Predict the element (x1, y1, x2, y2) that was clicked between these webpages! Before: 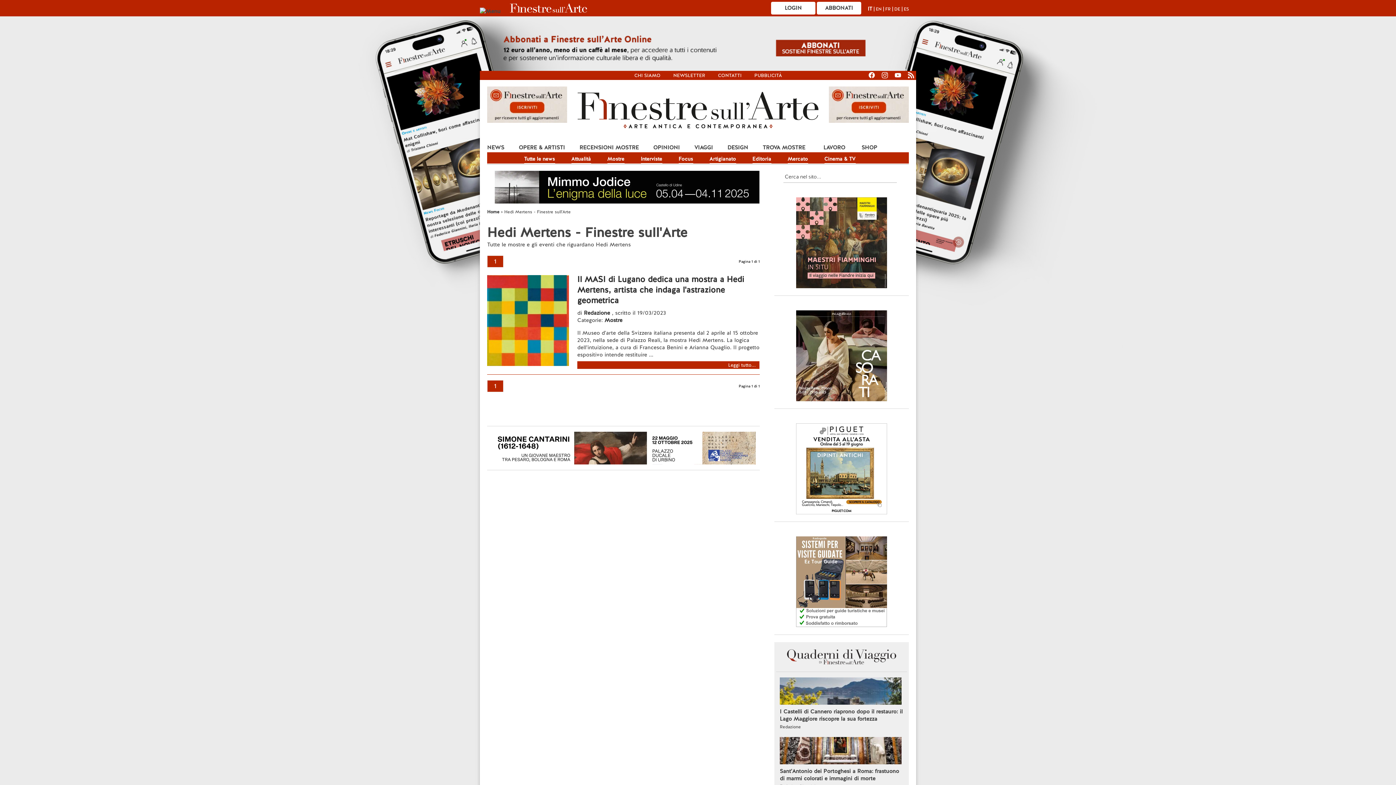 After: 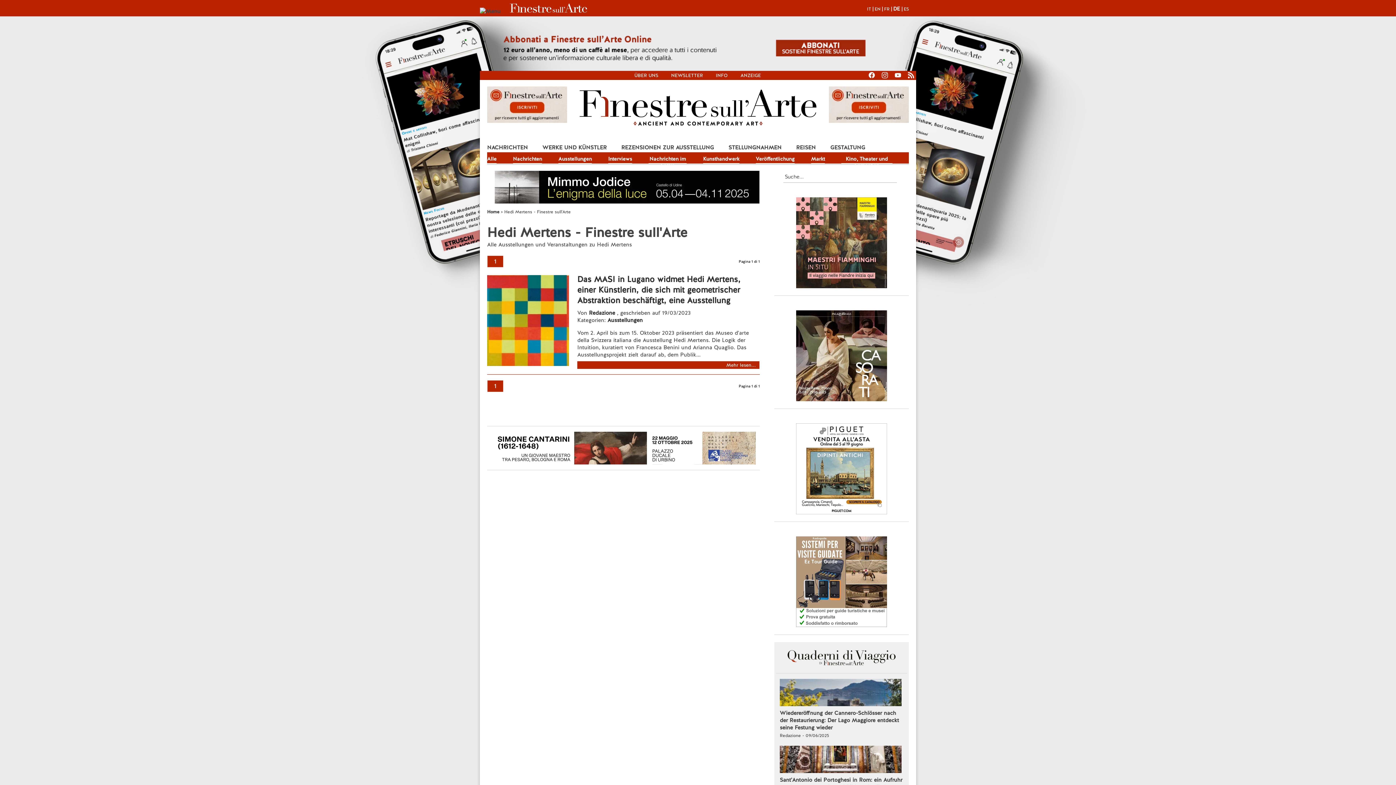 Action: label: DE bbox: (894, 6, 900, 12)